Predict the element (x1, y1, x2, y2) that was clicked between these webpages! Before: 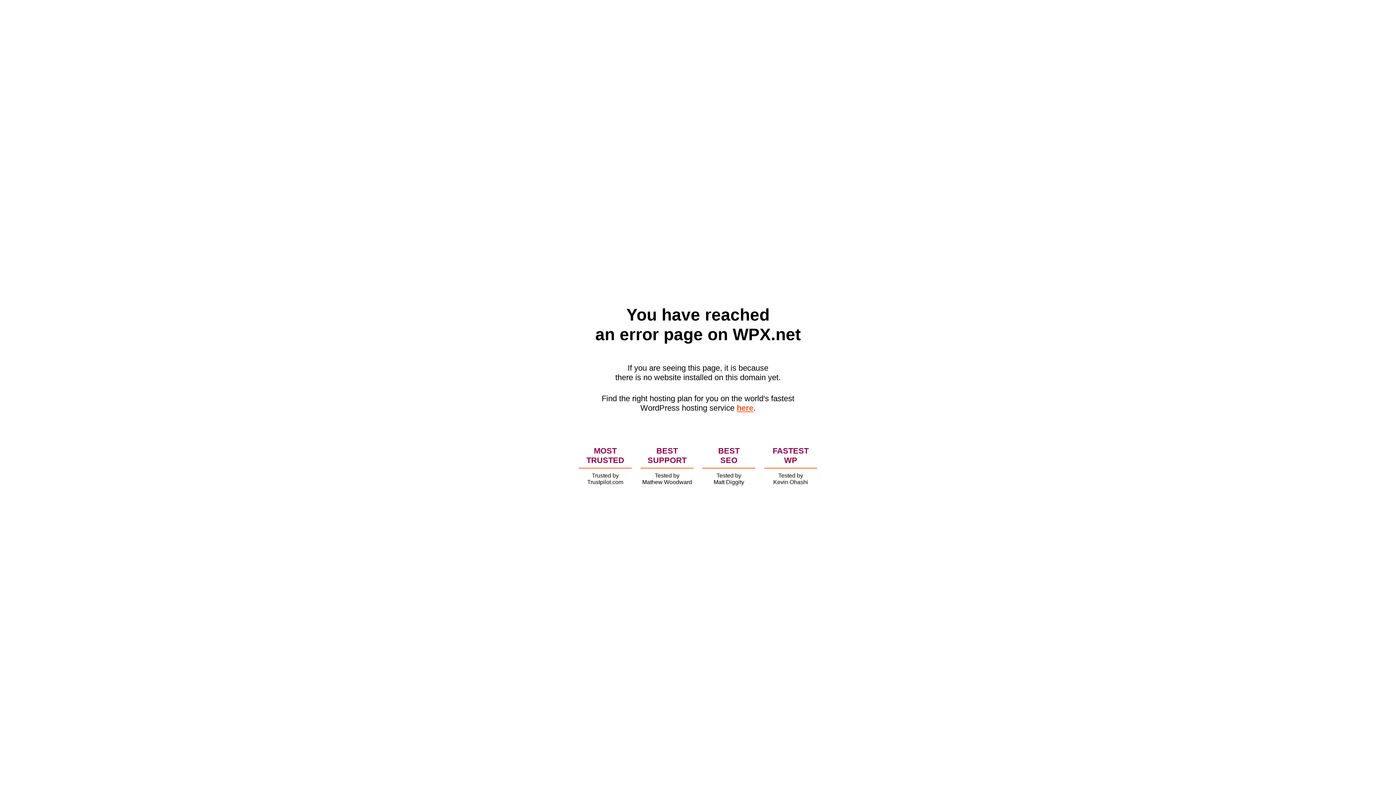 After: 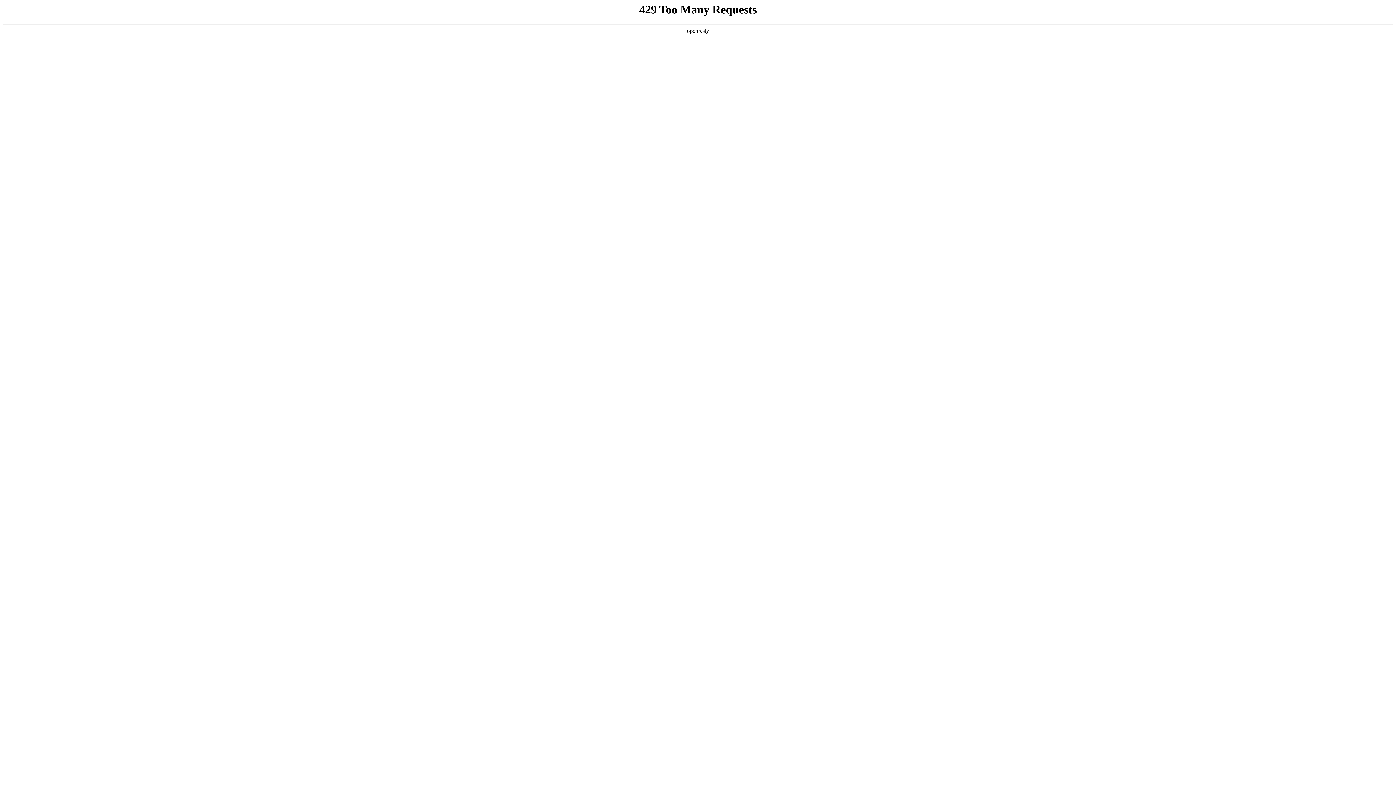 Action: bbox: (736, 403, 753, 412) label: here